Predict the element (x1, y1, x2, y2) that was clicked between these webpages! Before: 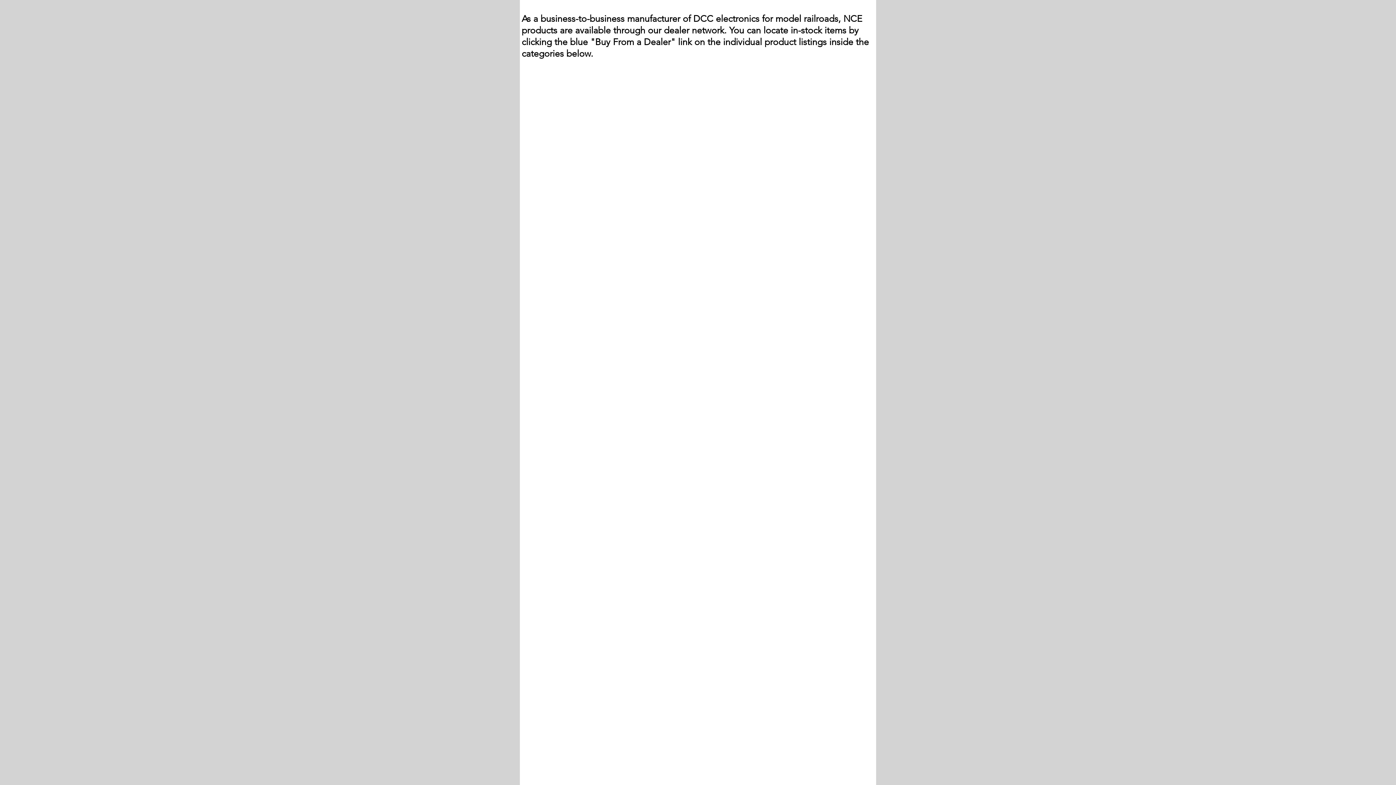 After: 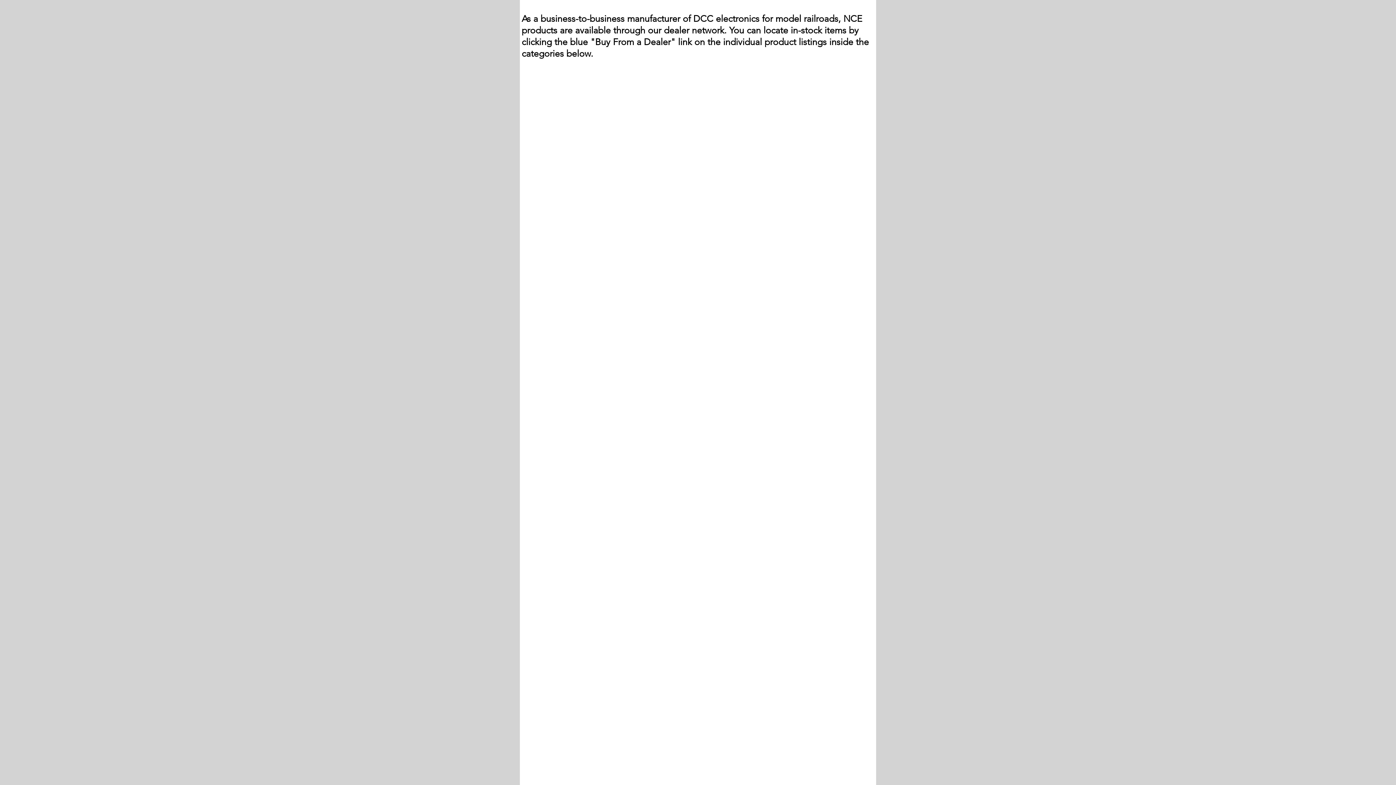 Action: label: Clear all bbox: (520, 95, 533, 99)